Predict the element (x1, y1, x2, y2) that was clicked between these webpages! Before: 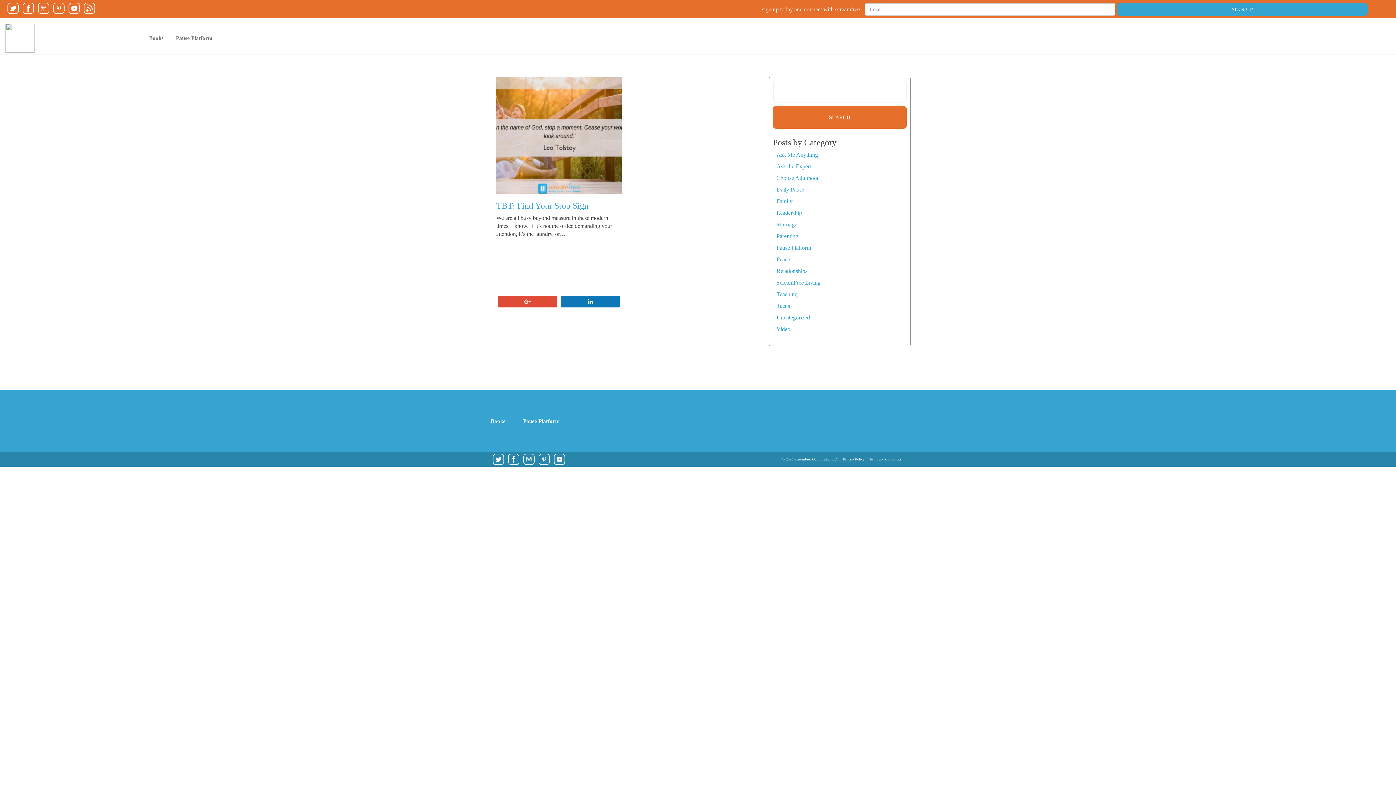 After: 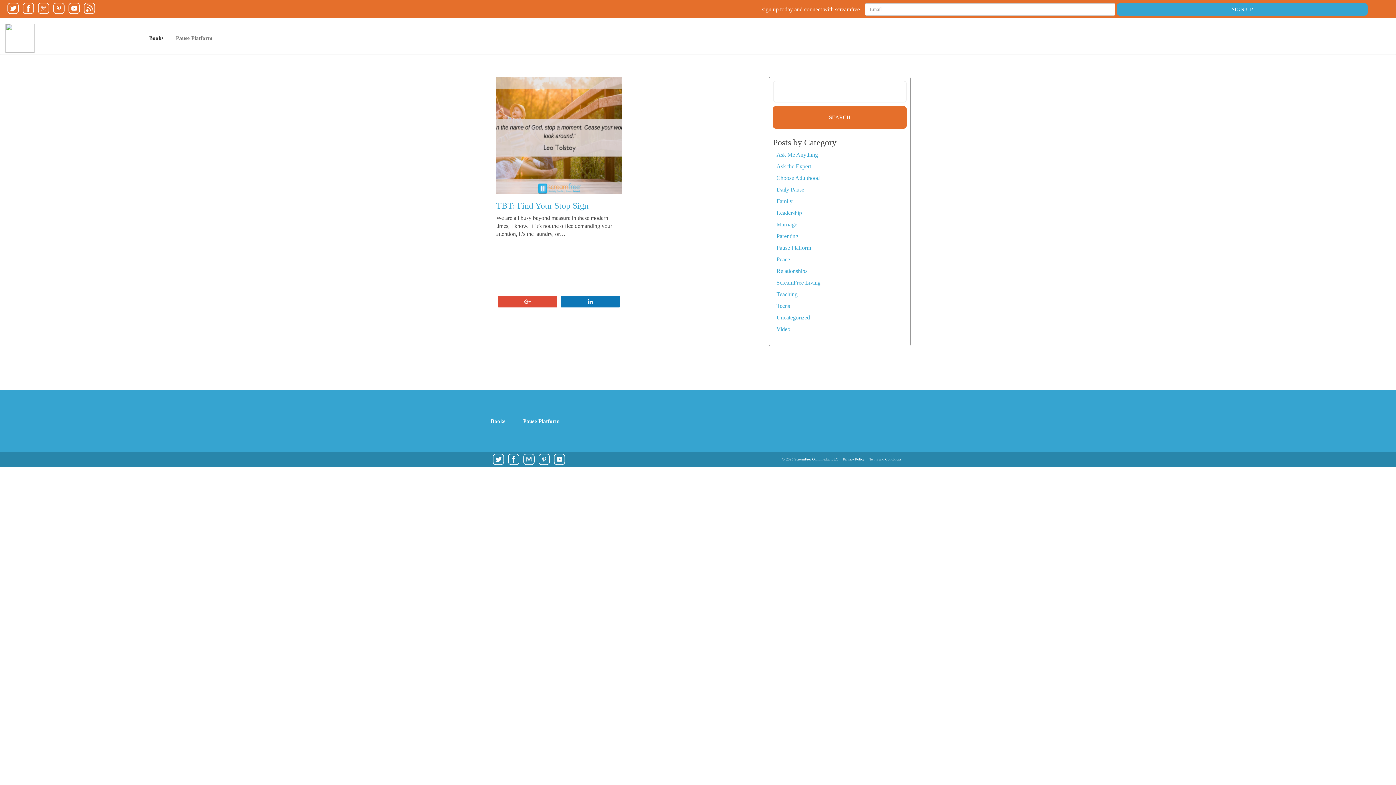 Action: label: Books bbox: (143, 29, 169, 47)